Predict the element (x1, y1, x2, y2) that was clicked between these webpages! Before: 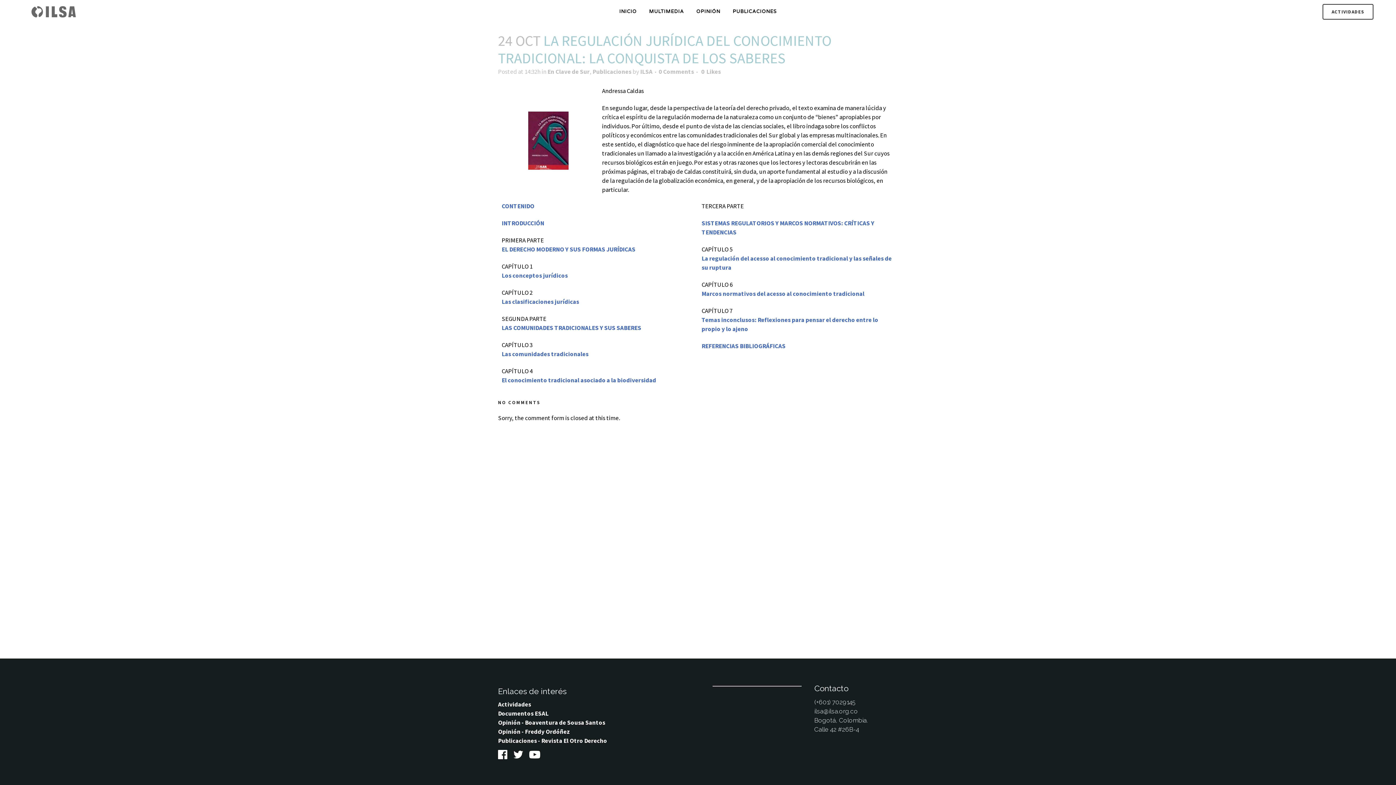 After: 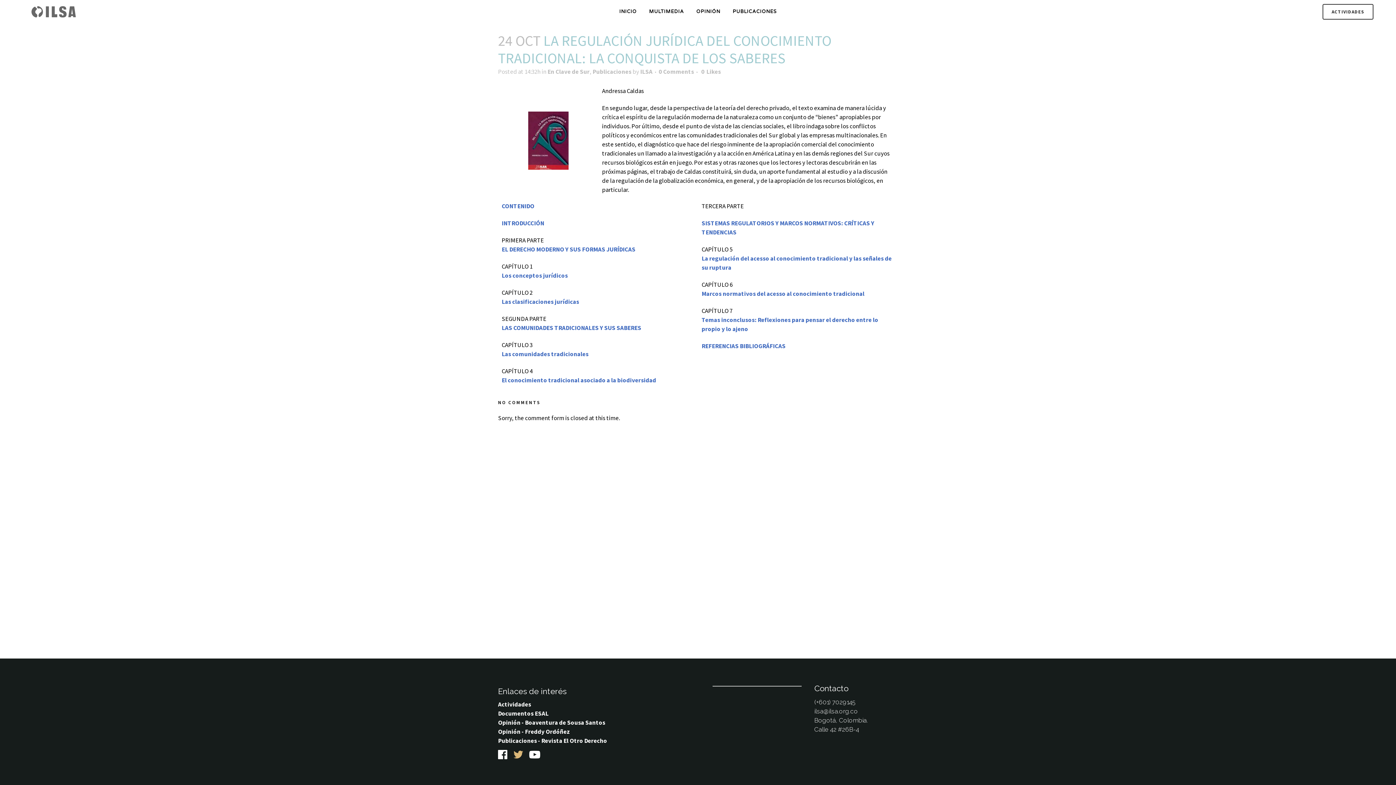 Action: bbox: (513, 544, 529, 552)